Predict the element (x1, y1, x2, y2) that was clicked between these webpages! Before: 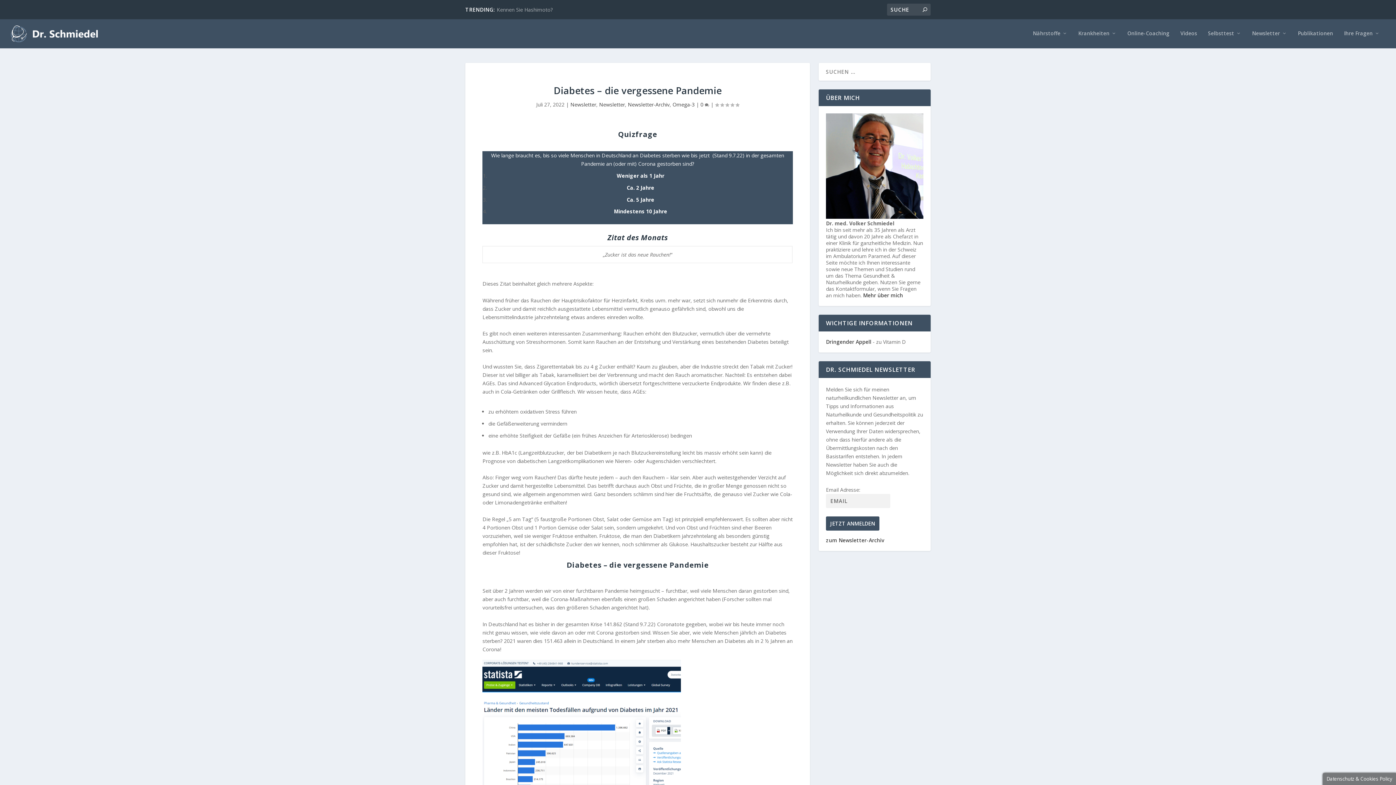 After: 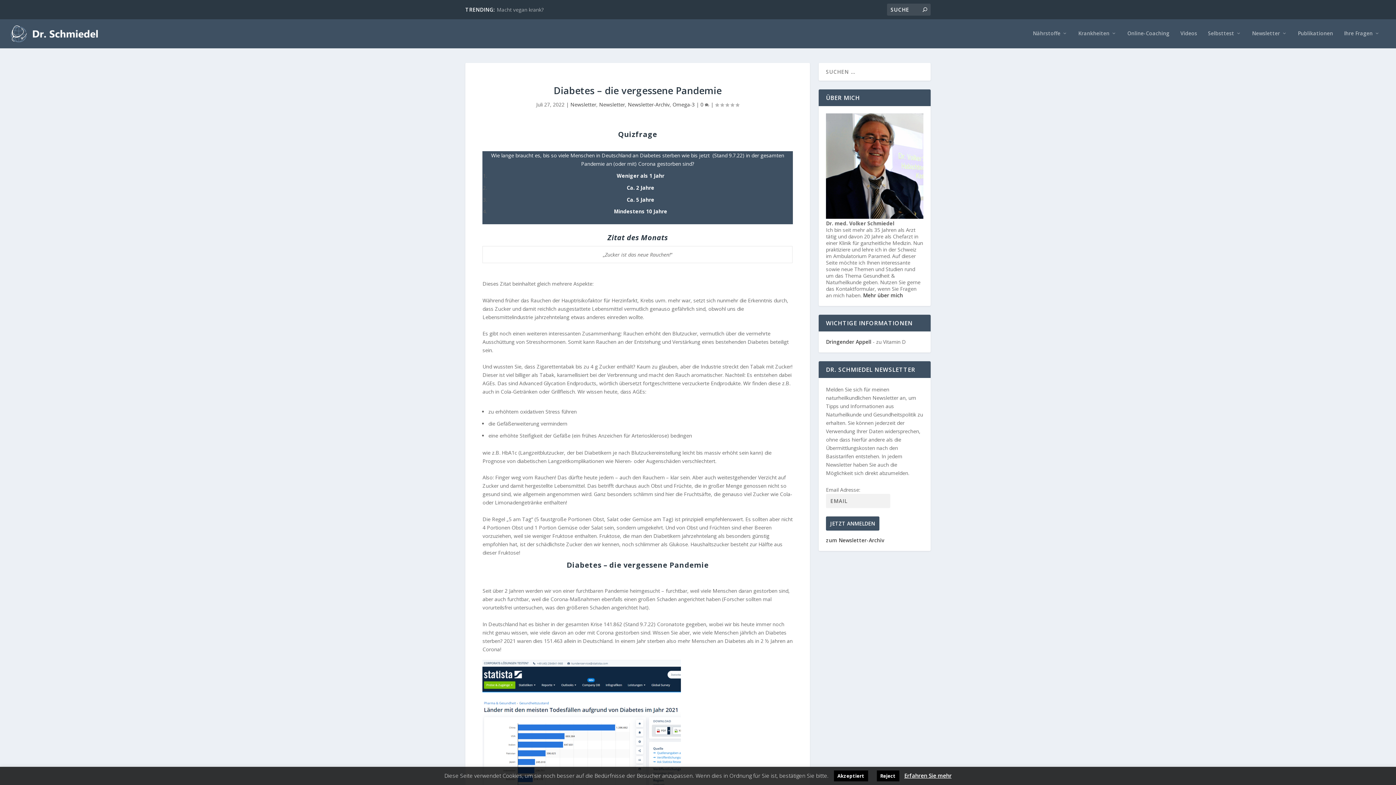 Action: label: Dringender Appell bbox: (826, 338, 871, 345)